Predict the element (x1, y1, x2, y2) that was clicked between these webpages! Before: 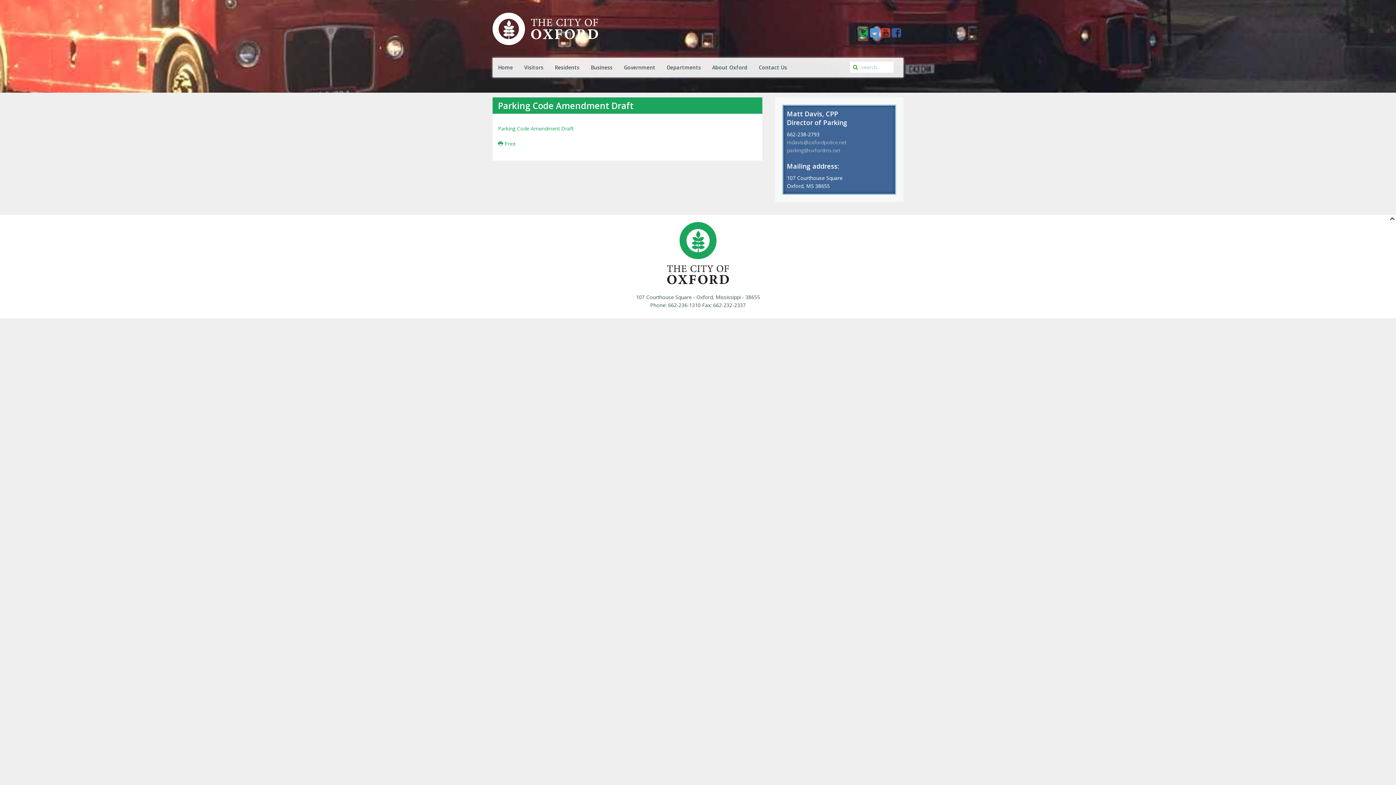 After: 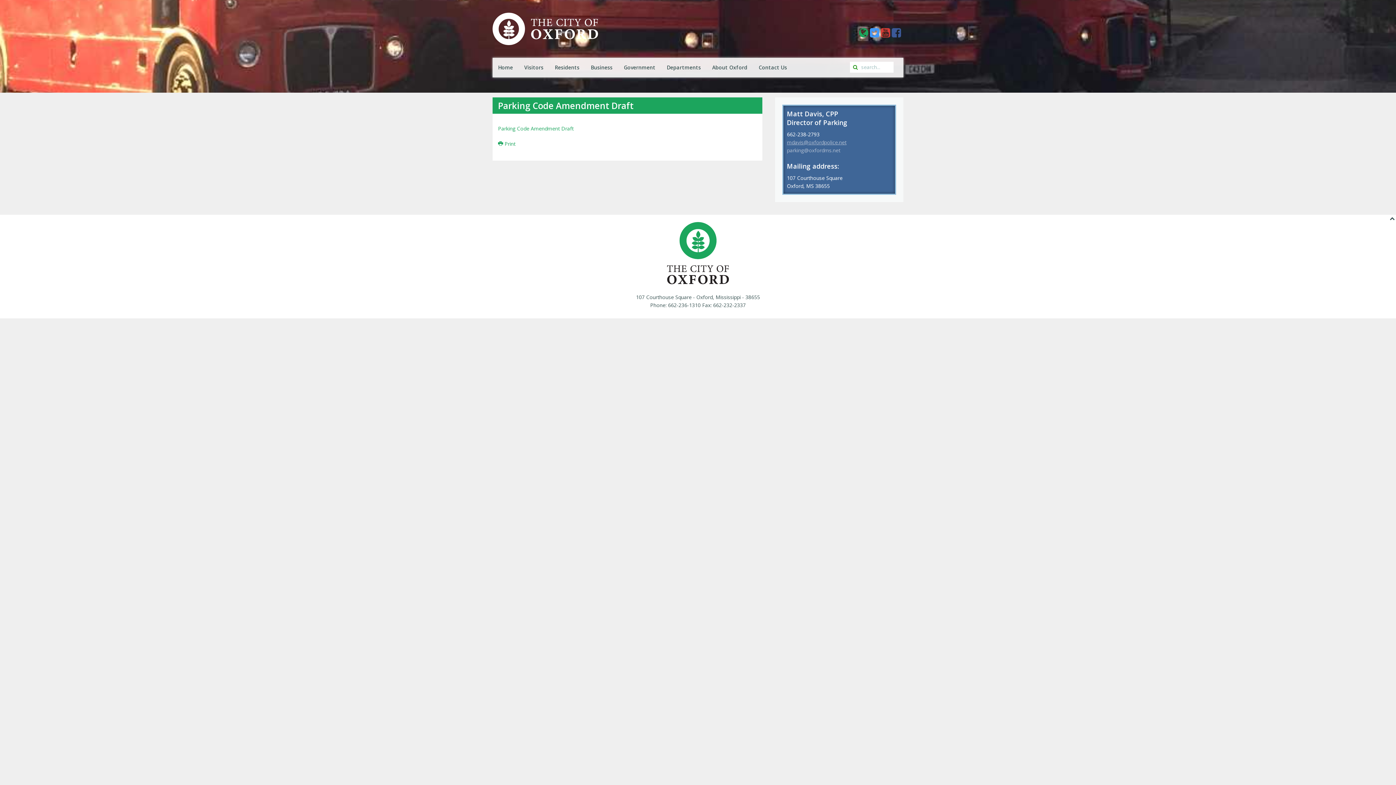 Action: label: mdavis@oxfordpolice.net bbox: (787, 138, 846, 145)